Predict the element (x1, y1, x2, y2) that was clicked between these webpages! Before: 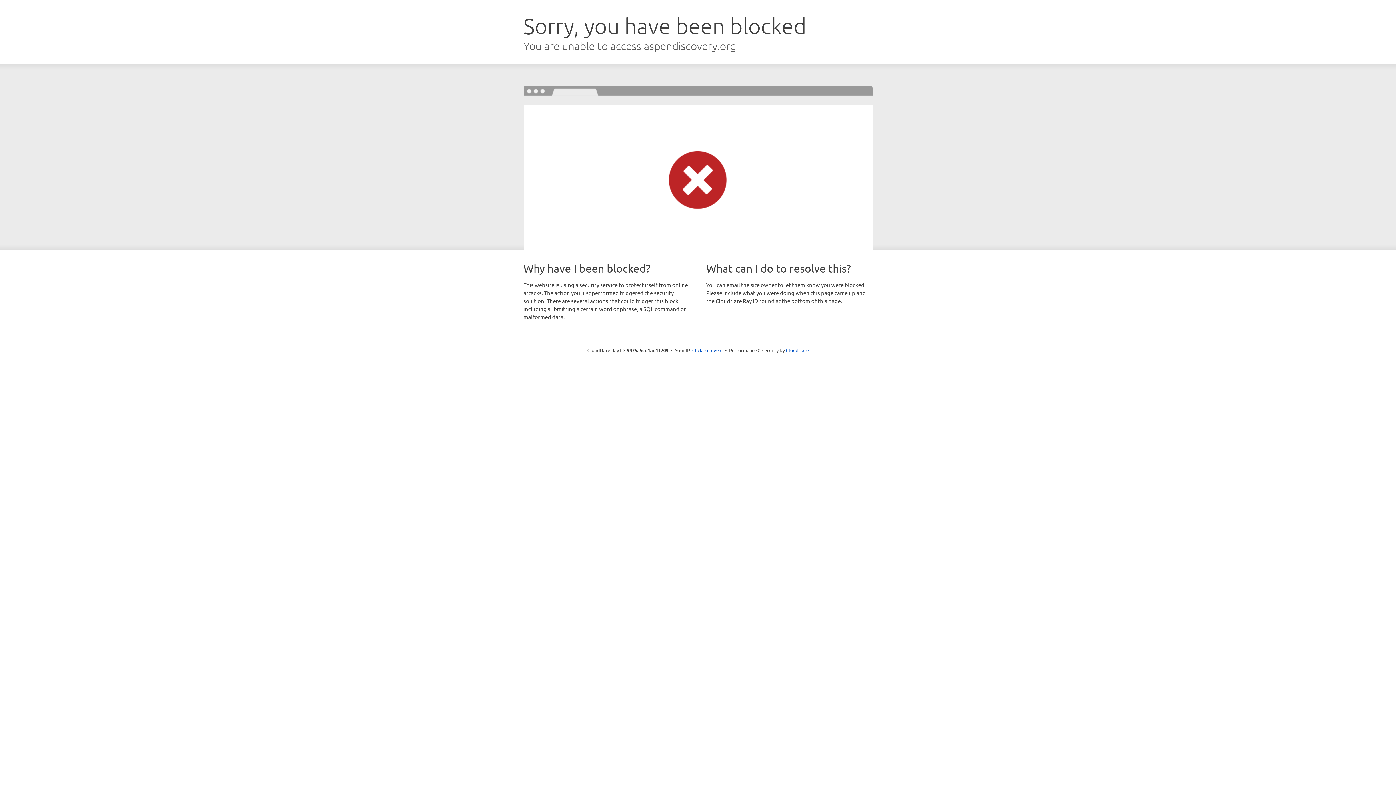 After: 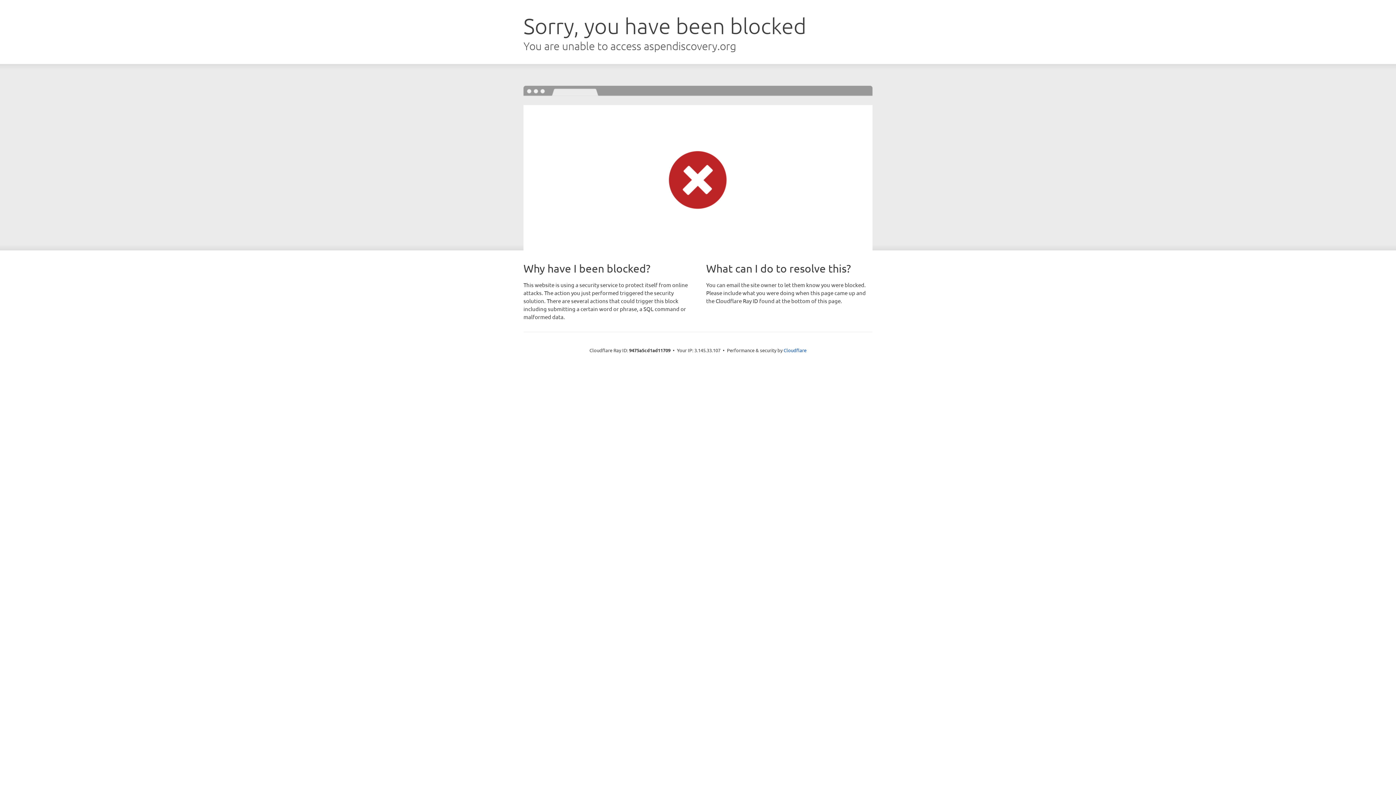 Action: bbox: (692, 346, 722, 353) label: Click to reveal